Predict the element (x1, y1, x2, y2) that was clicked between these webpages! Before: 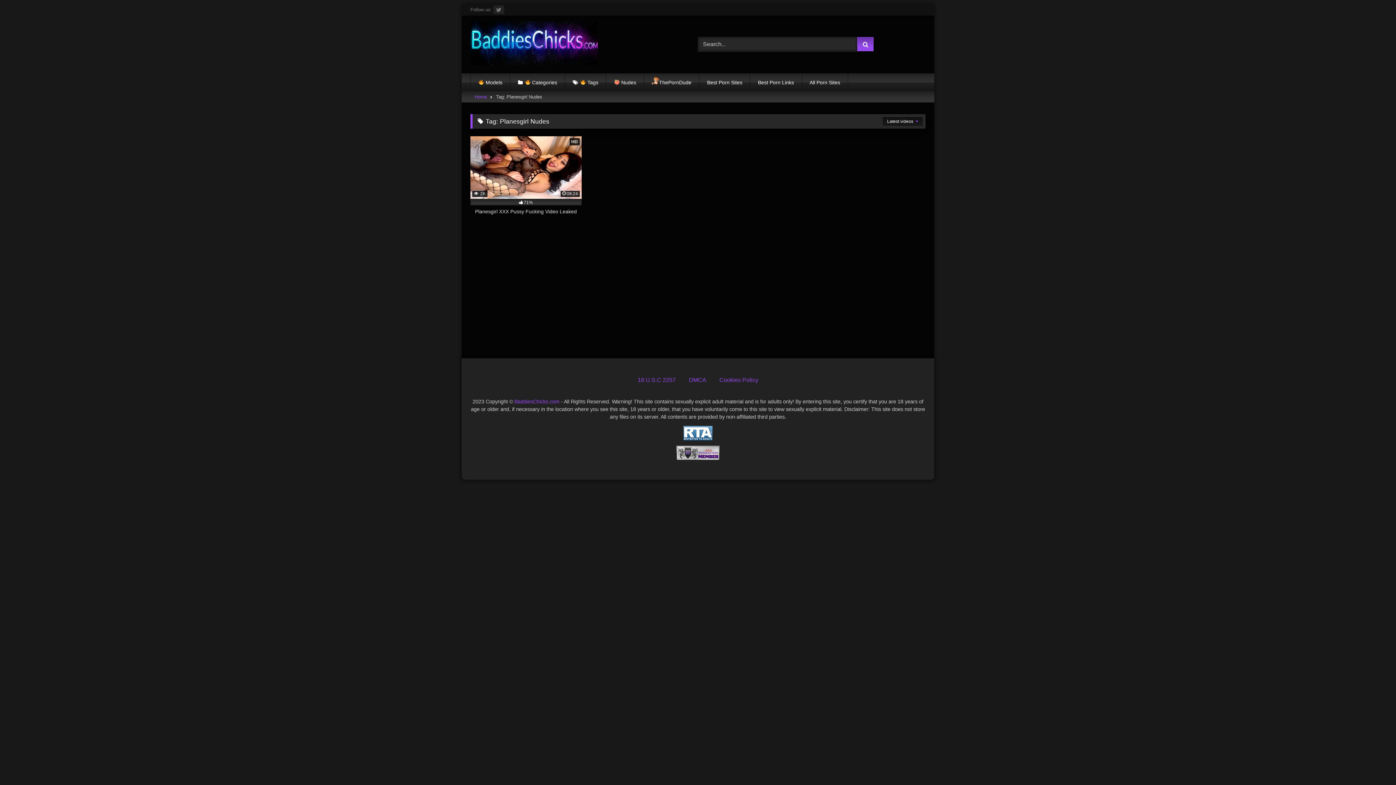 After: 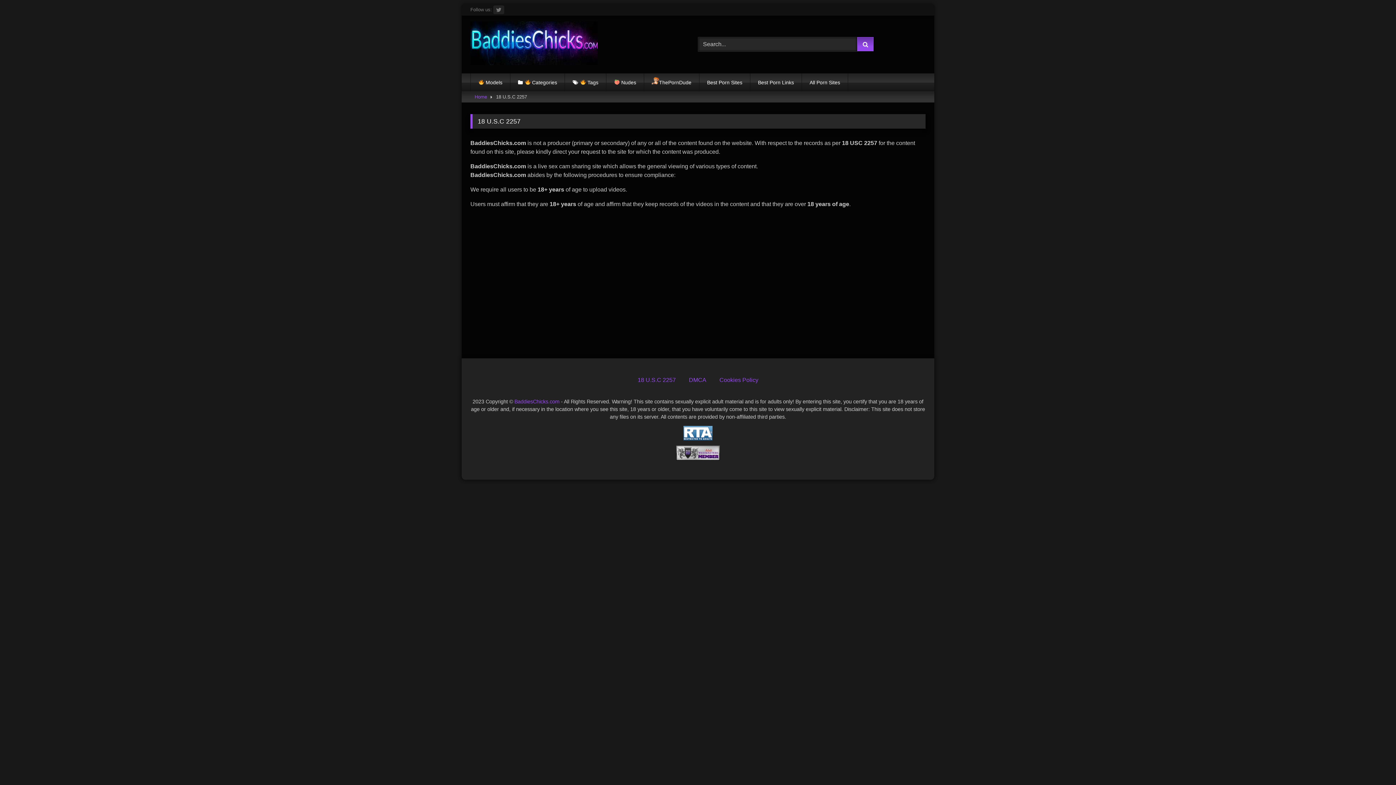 Action: label: 18 U.S.C 2257 bbox: (637, 377, 676, 383)